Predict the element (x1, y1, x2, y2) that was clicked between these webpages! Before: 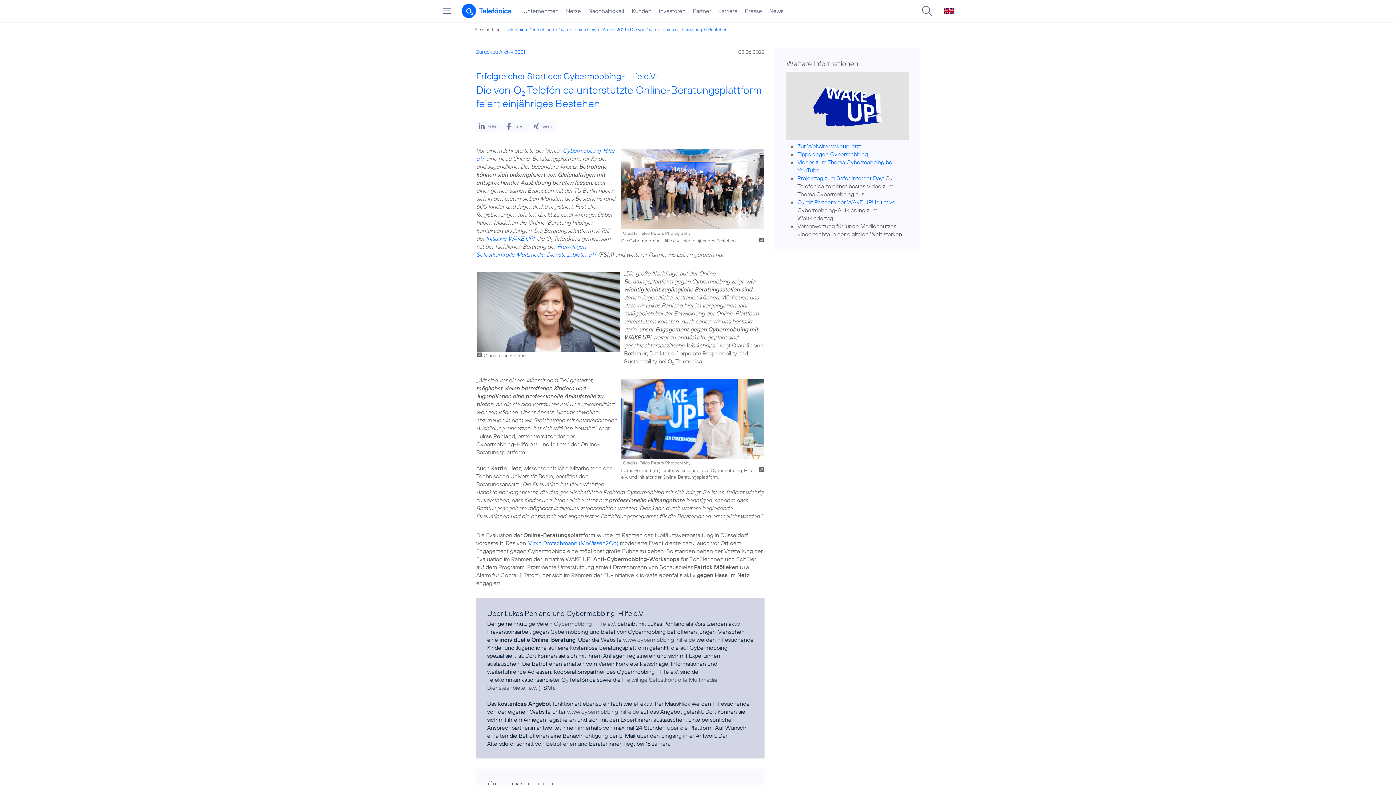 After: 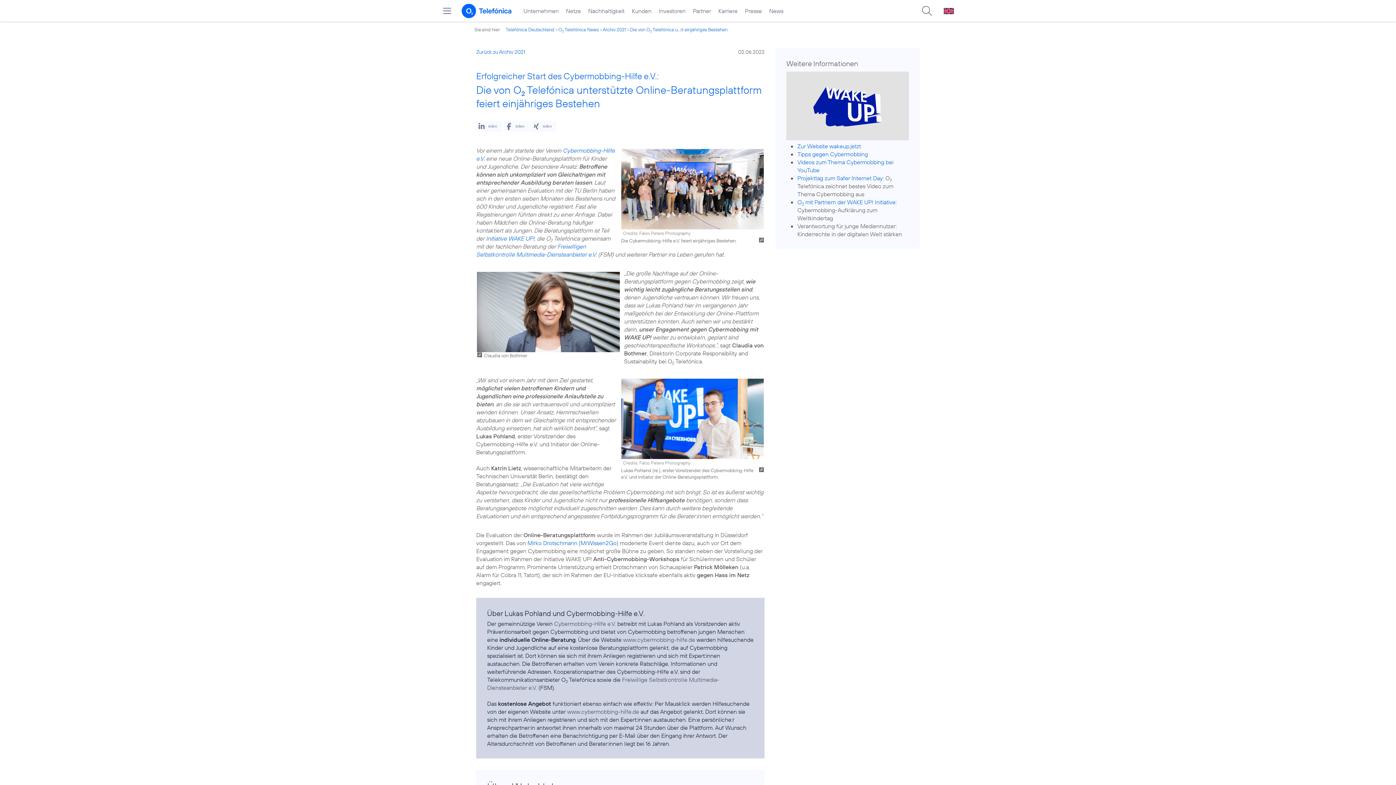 Action: bbox: (567, 708, 639, 715) label: www.cybermobbing-hilfe.de